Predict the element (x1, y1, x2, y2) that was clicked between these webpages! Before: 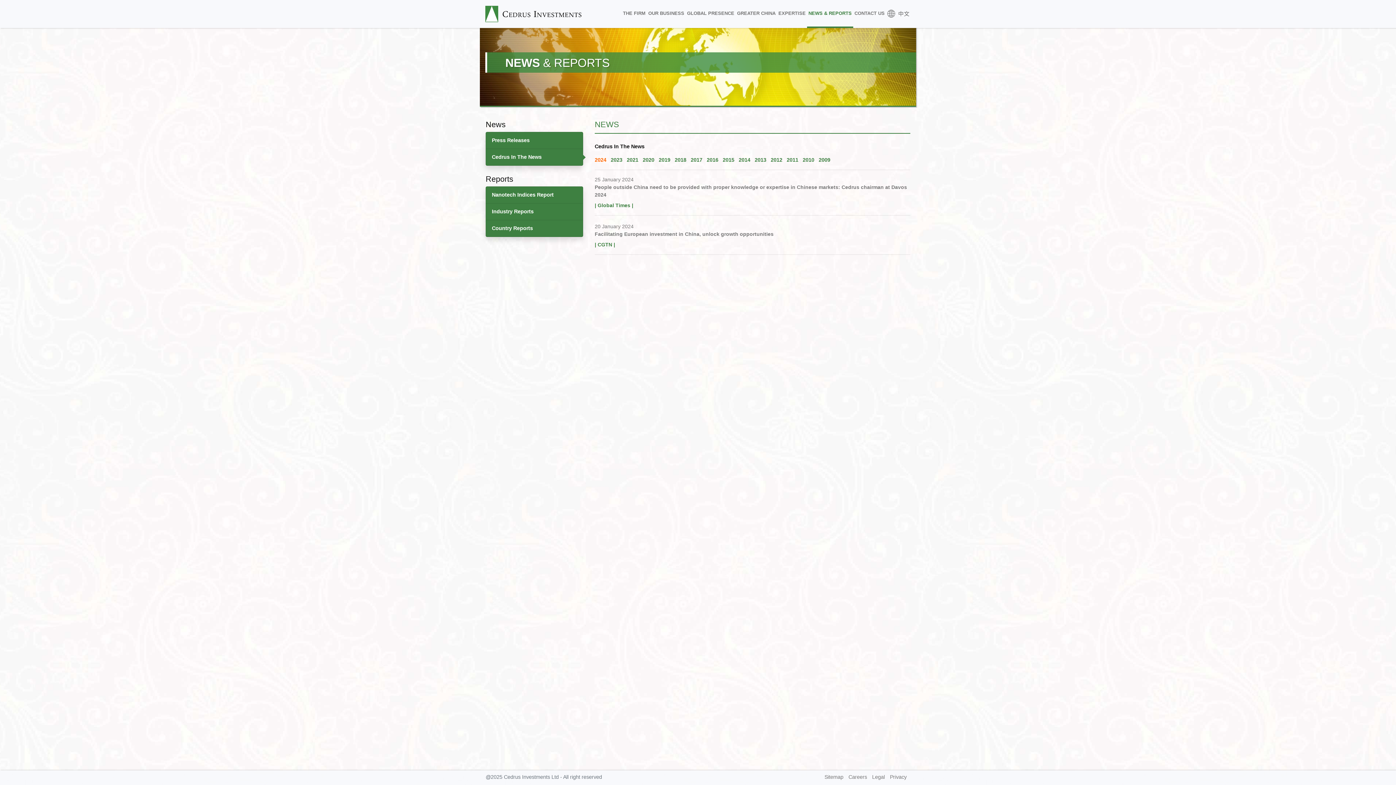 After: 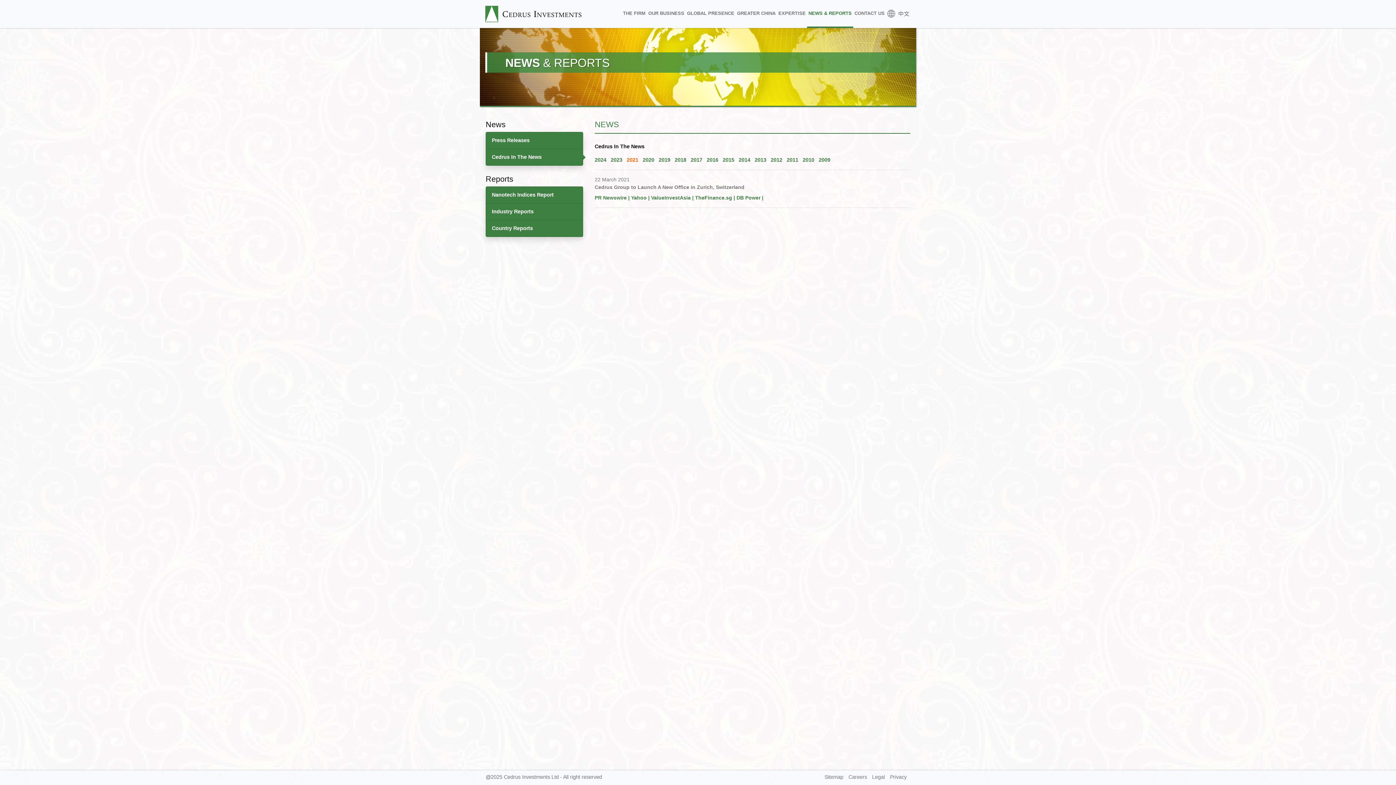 Action: label: 2021 bbox: (626, 157, 638, 162)